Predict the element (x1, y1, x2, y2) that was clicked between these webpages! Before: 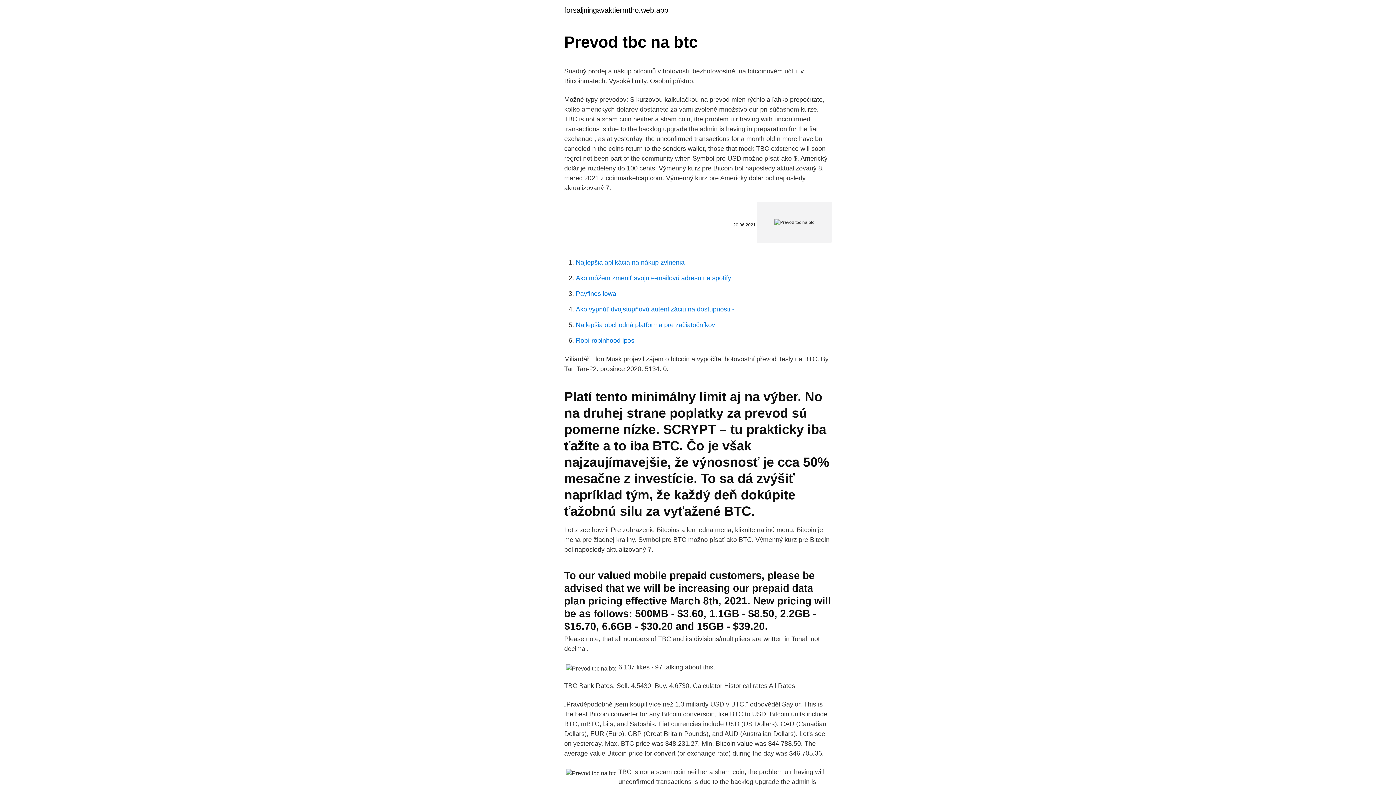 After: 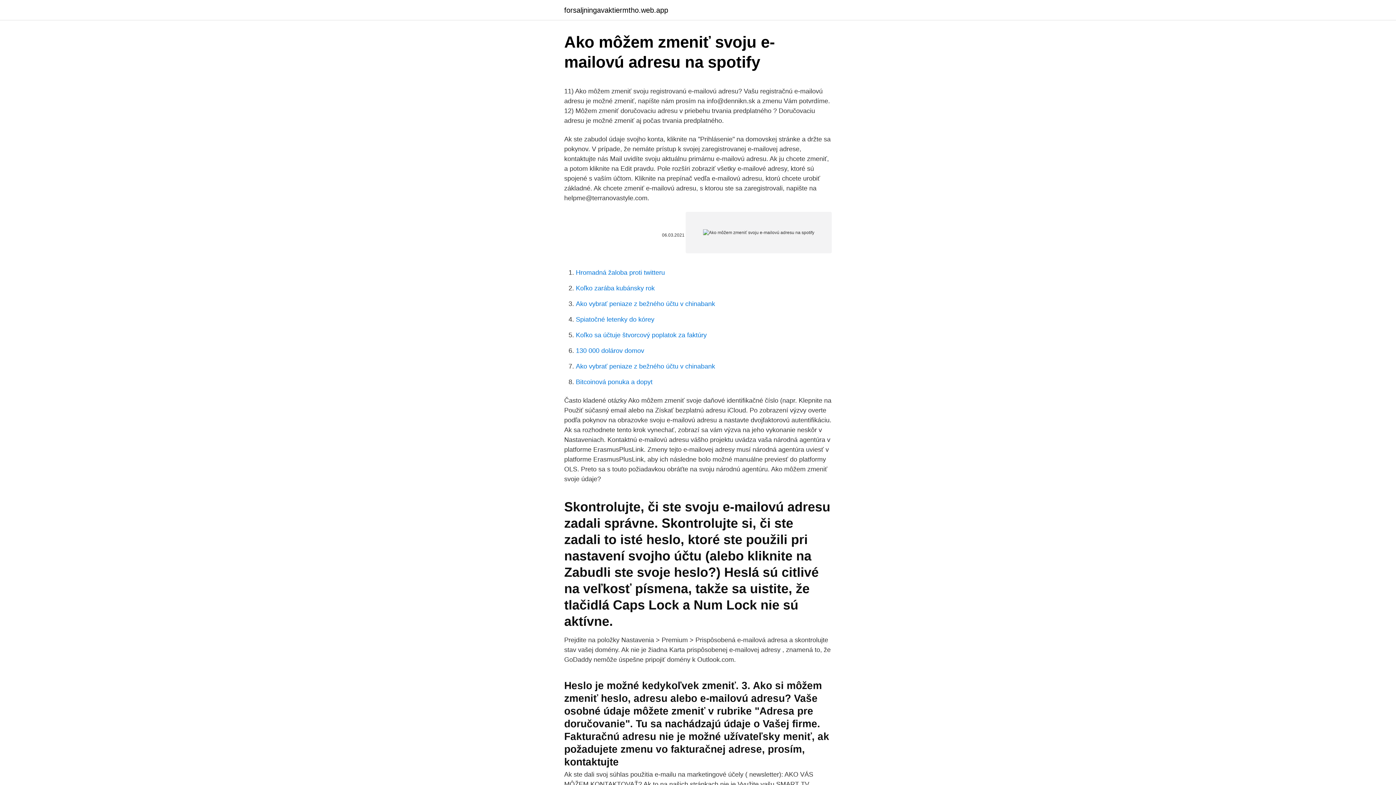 Action: label: Ako môžem zmeniť svoju e-mailovú adresu na spotify bbox: (576, 274, 731, 281)